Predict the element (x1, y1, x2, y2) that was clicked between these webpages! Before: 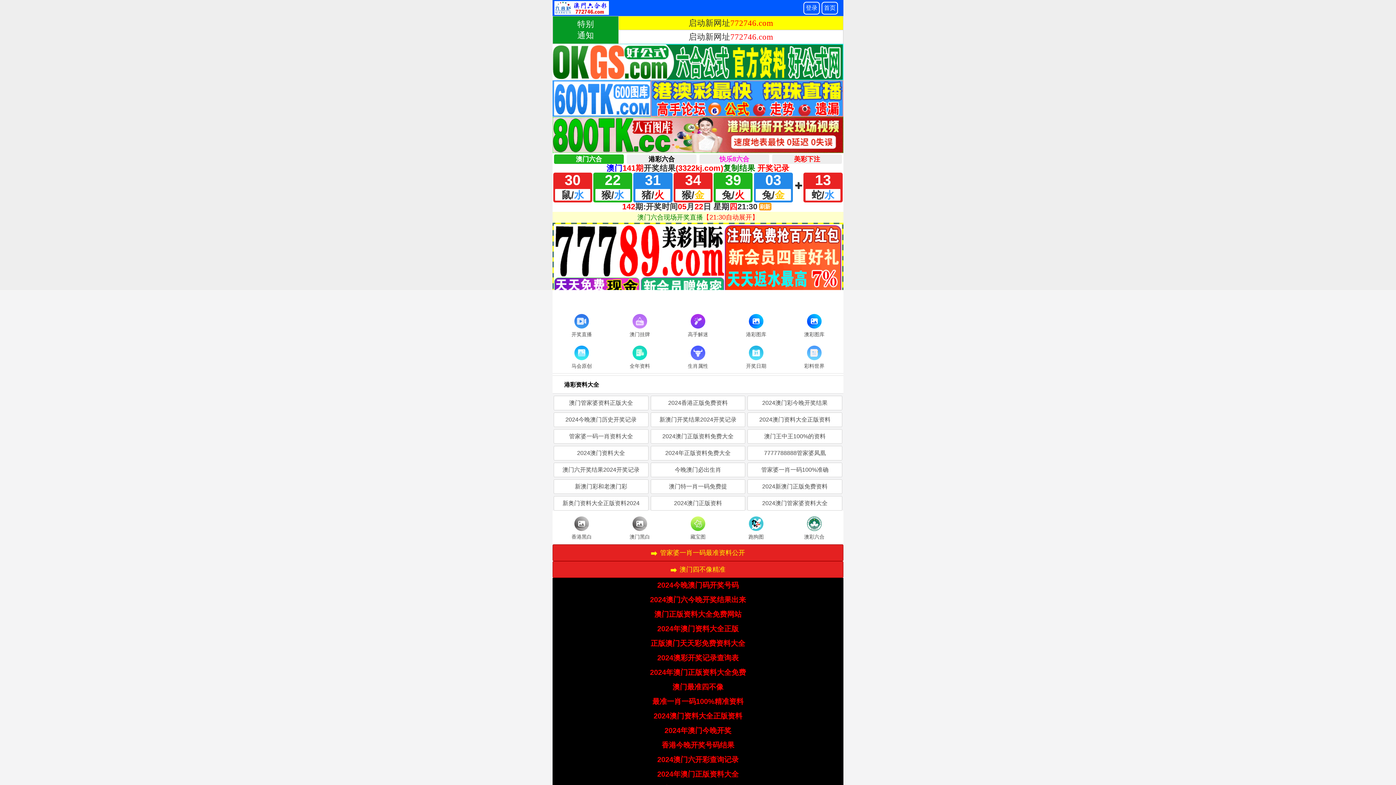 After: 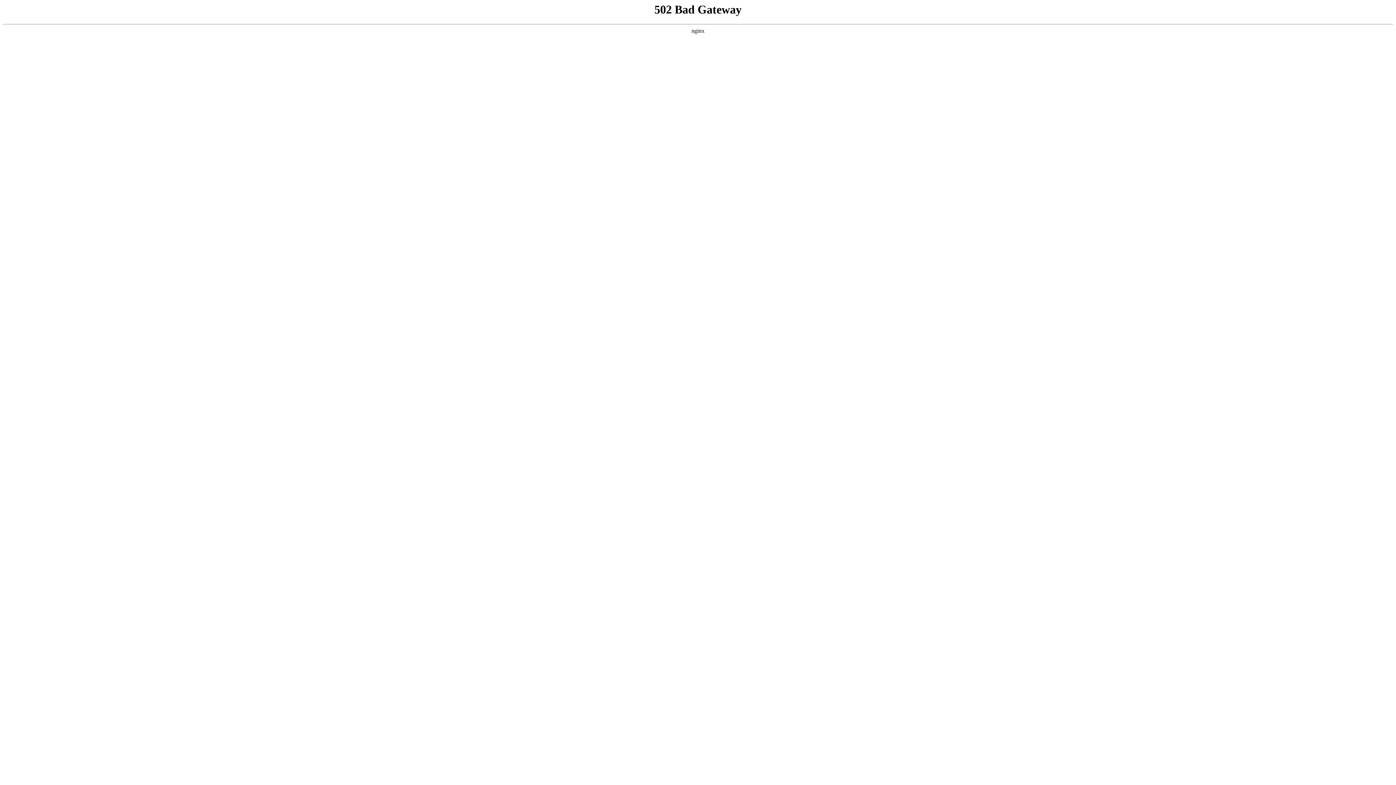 Action: bbox: (727, 312, 785, 339) label: 港彩图库